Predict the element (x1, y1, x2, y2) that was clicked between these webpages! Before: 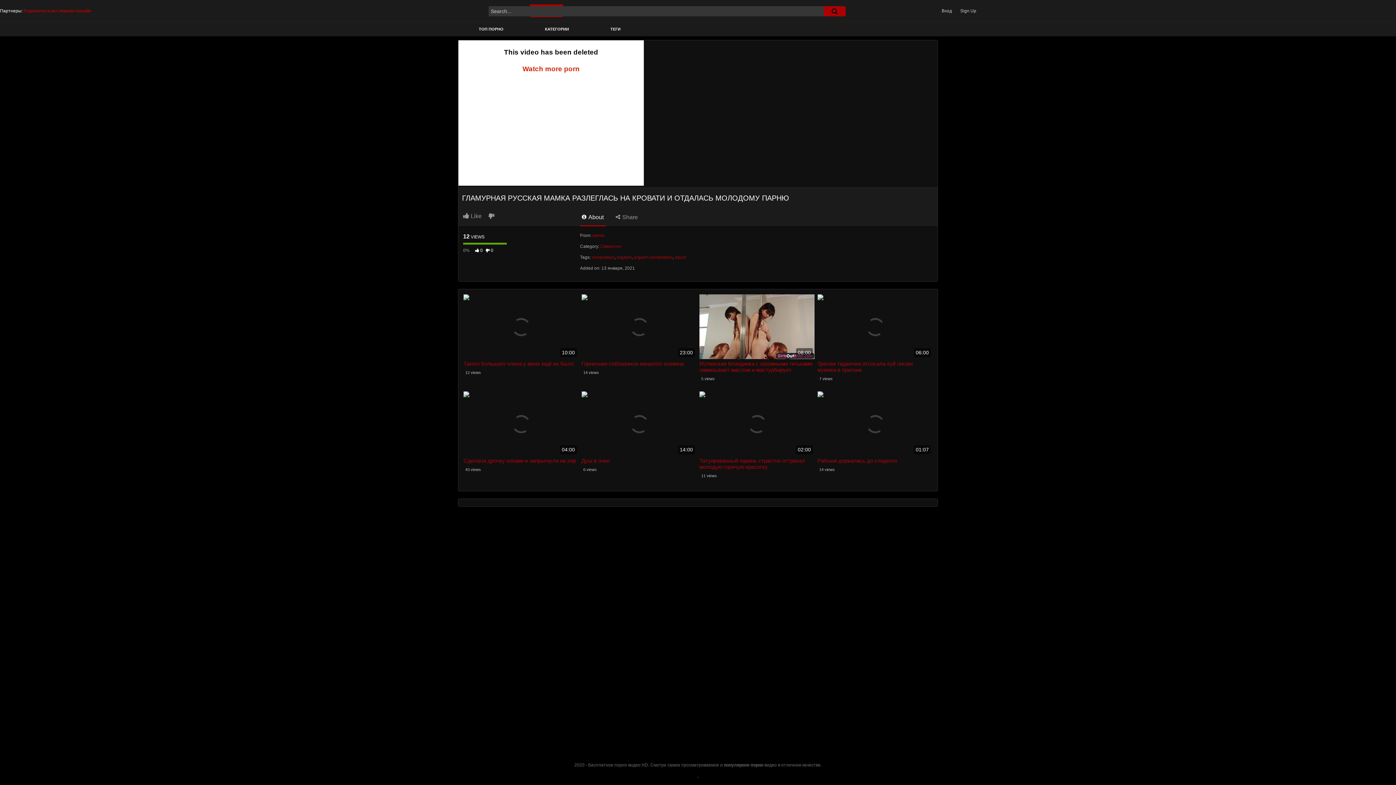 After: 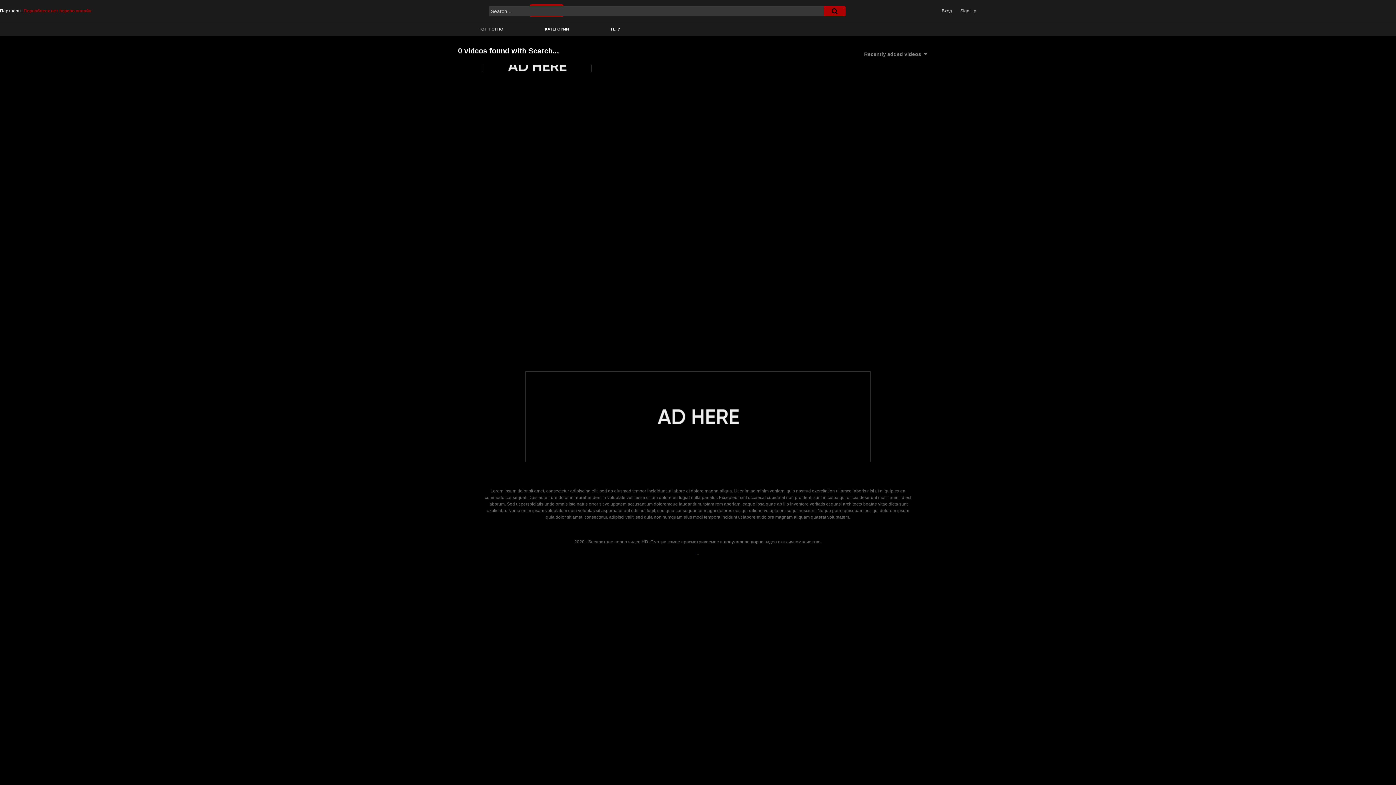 Action: bbox: (823, 6, 845, 16)